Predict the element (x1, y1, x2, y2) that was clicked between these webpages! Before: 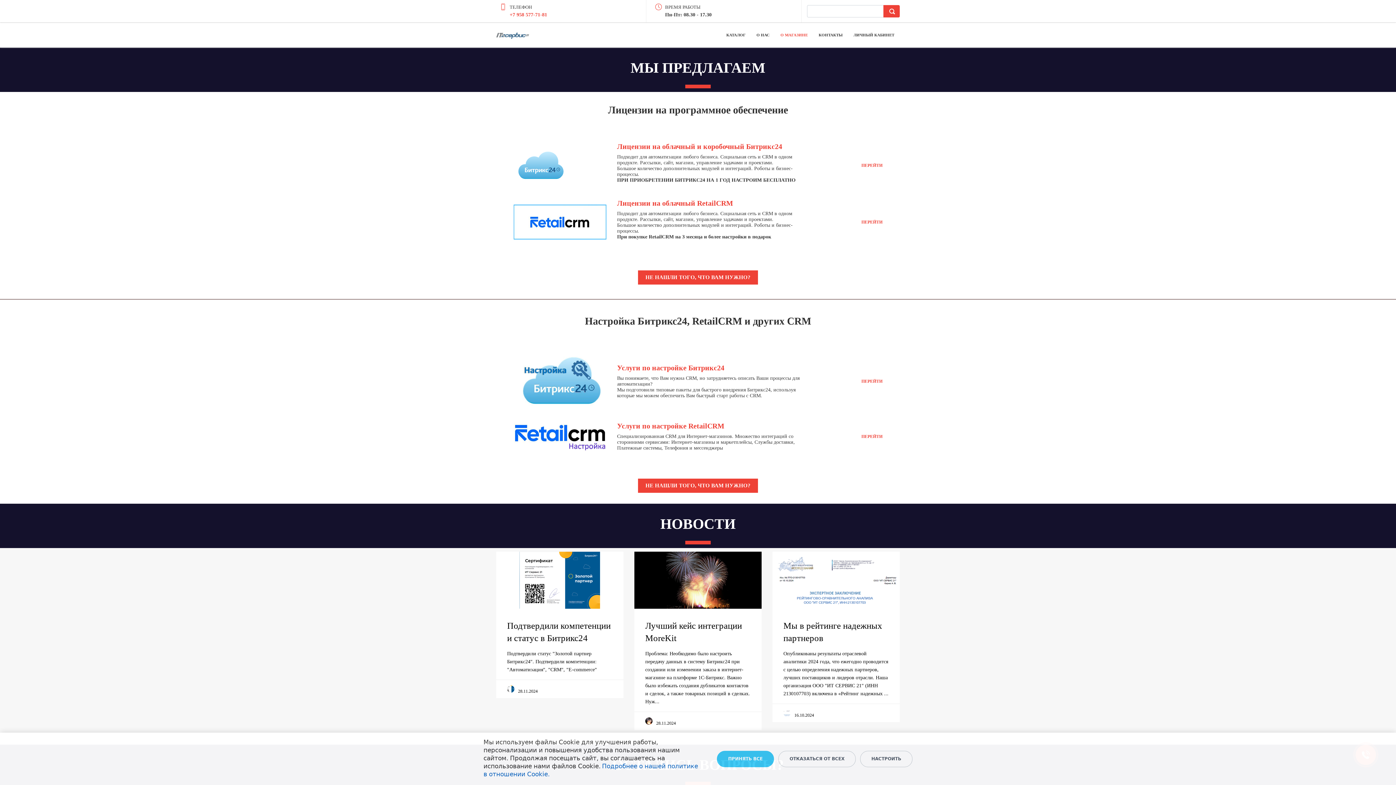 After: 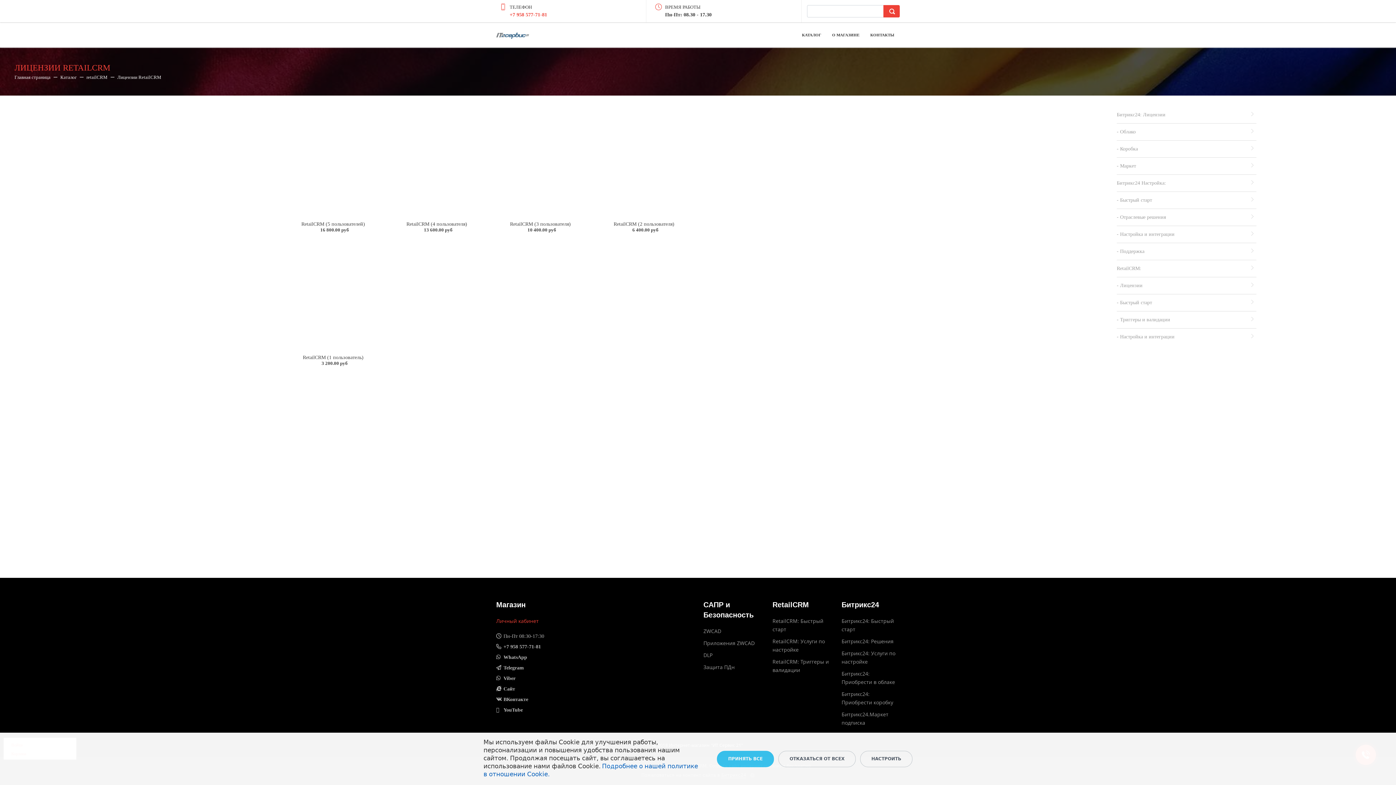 Action: label: ПЕРЕЙТИ bbox: (861, 219, 882, 224)